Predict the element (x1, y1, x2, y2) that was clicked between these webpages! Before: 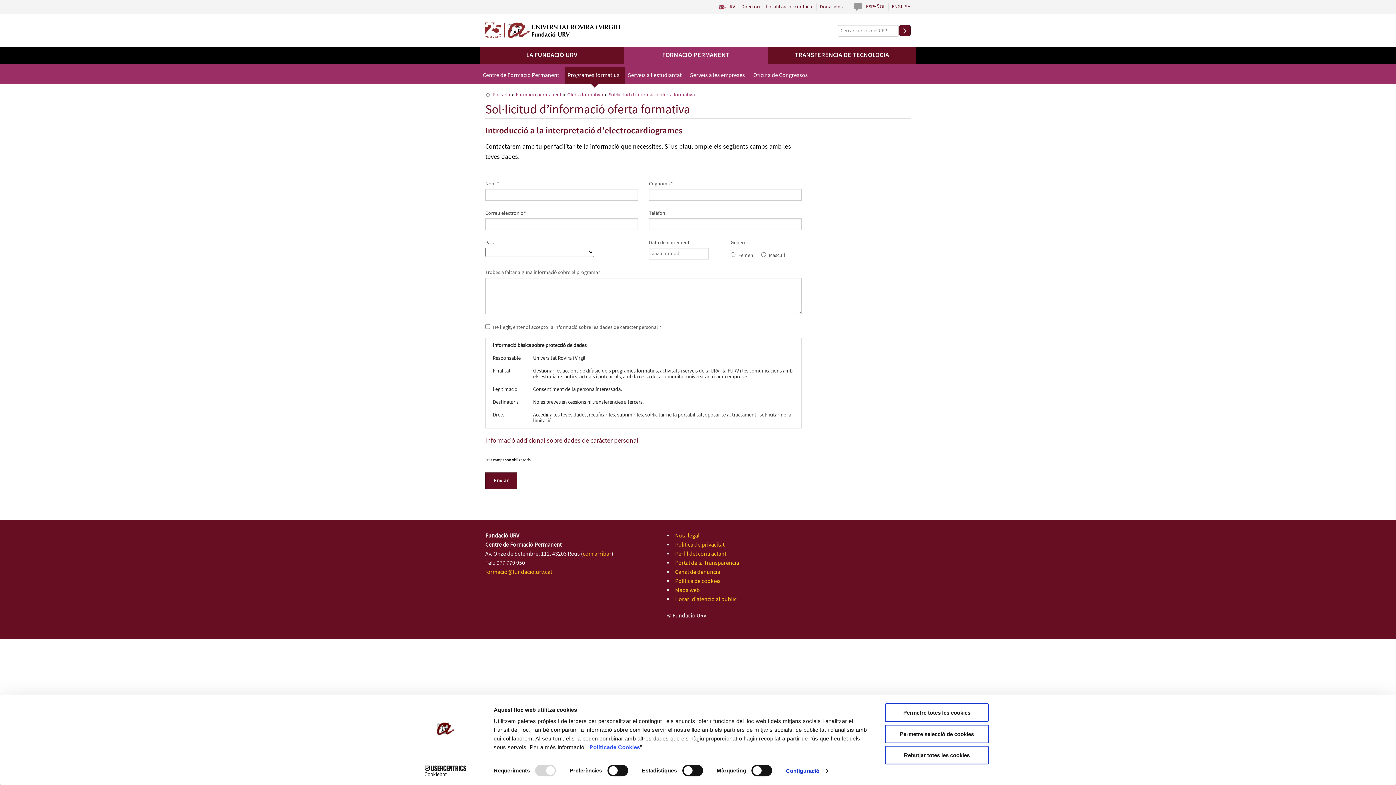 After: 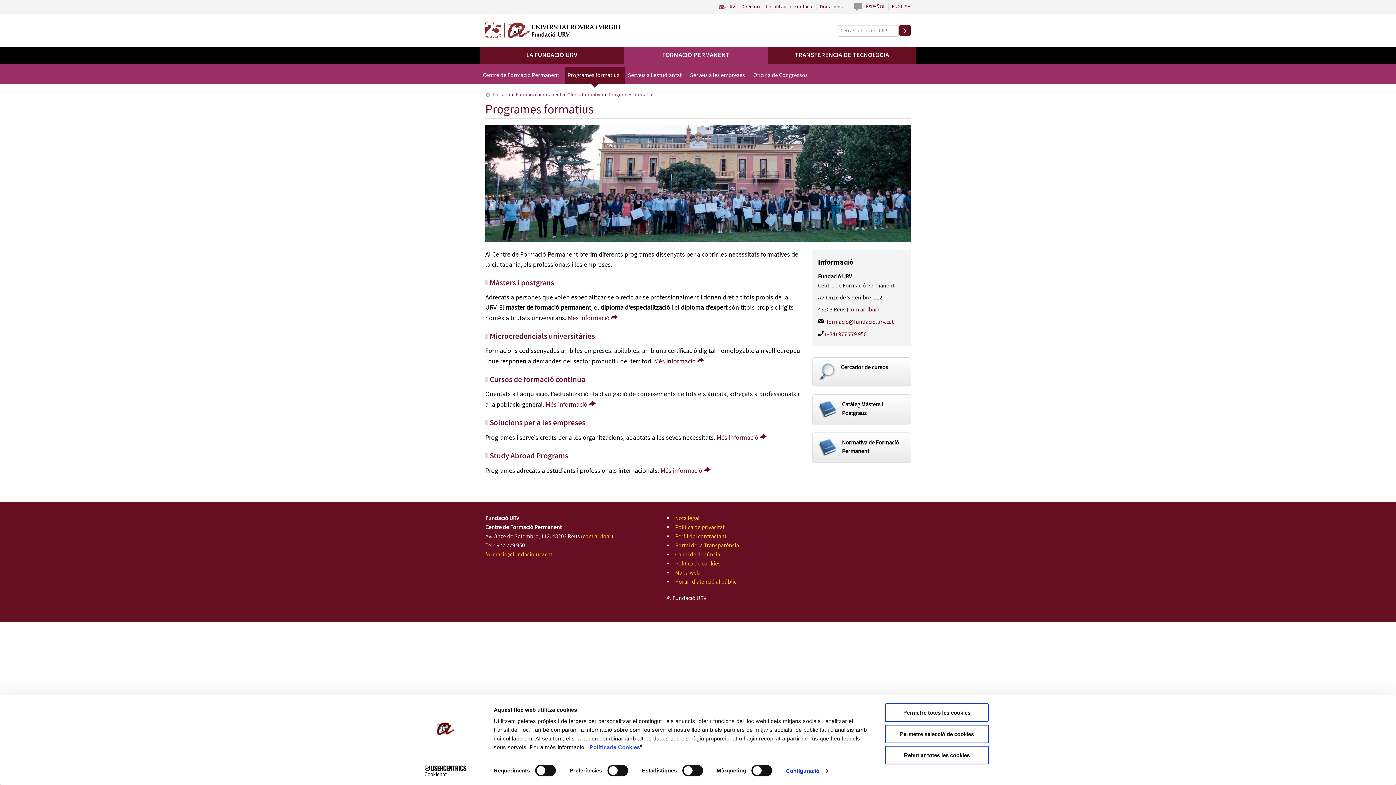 Action: bbox: (564, 67, 625, 83) label: Programes formatius